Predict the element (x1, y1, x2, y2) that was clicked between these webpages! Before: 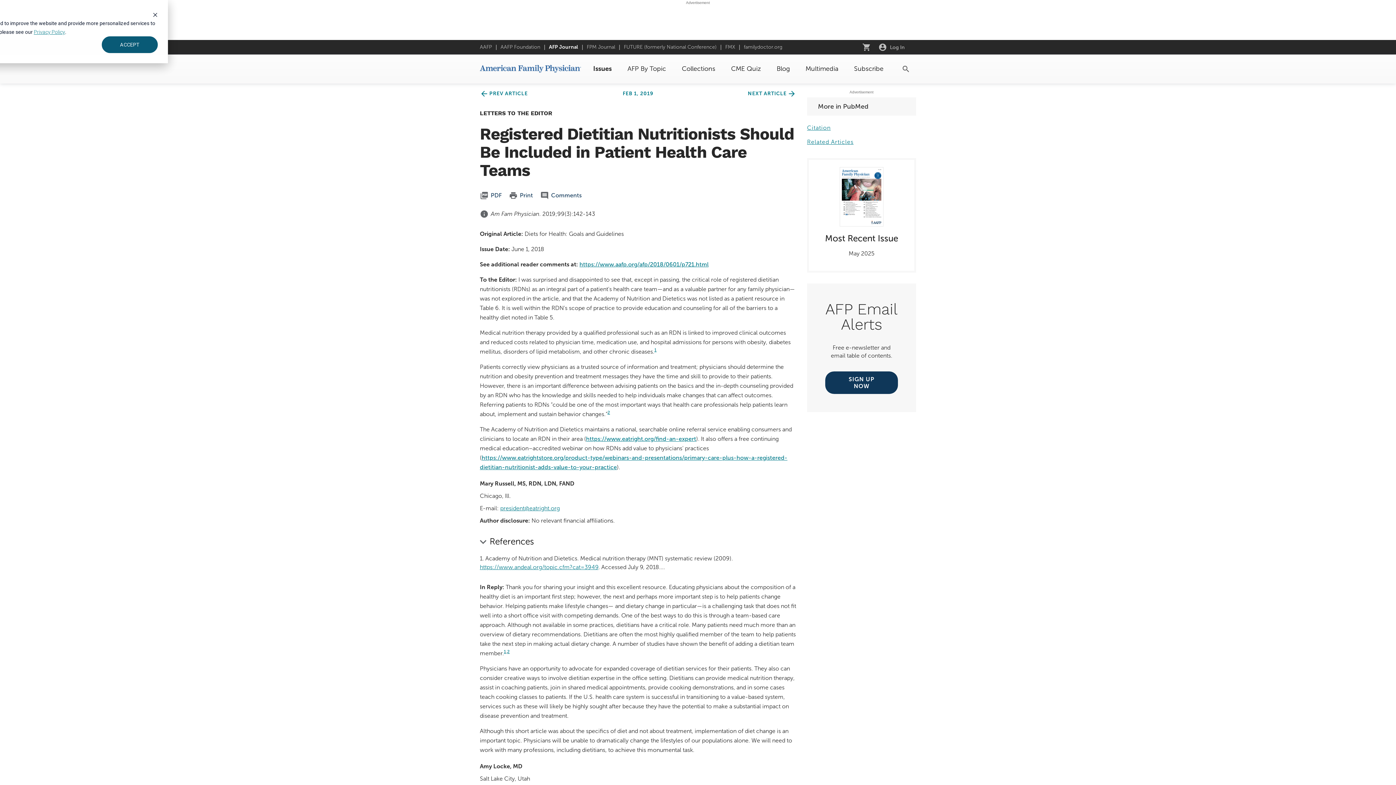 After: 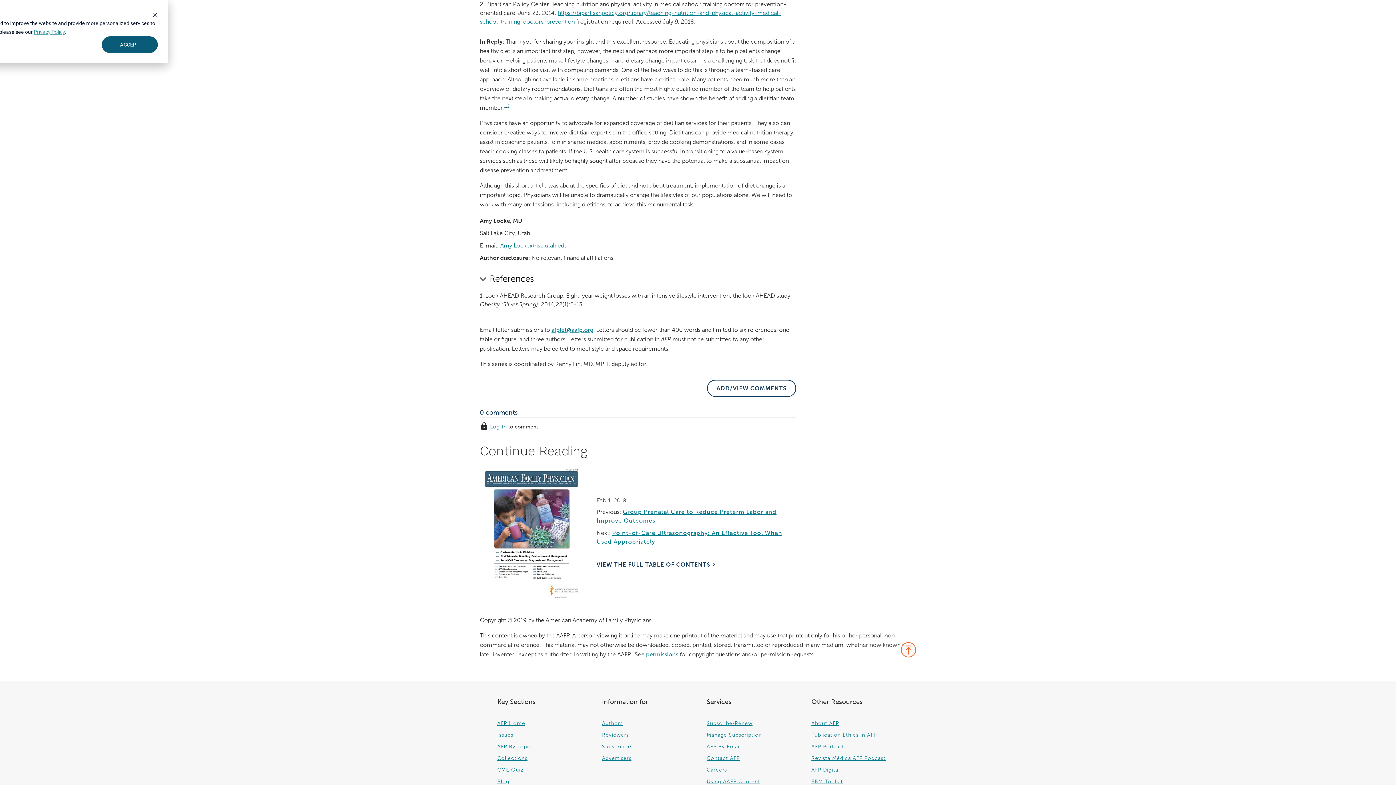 Action: label: 2 bbox: (607, 410, 610, 415)